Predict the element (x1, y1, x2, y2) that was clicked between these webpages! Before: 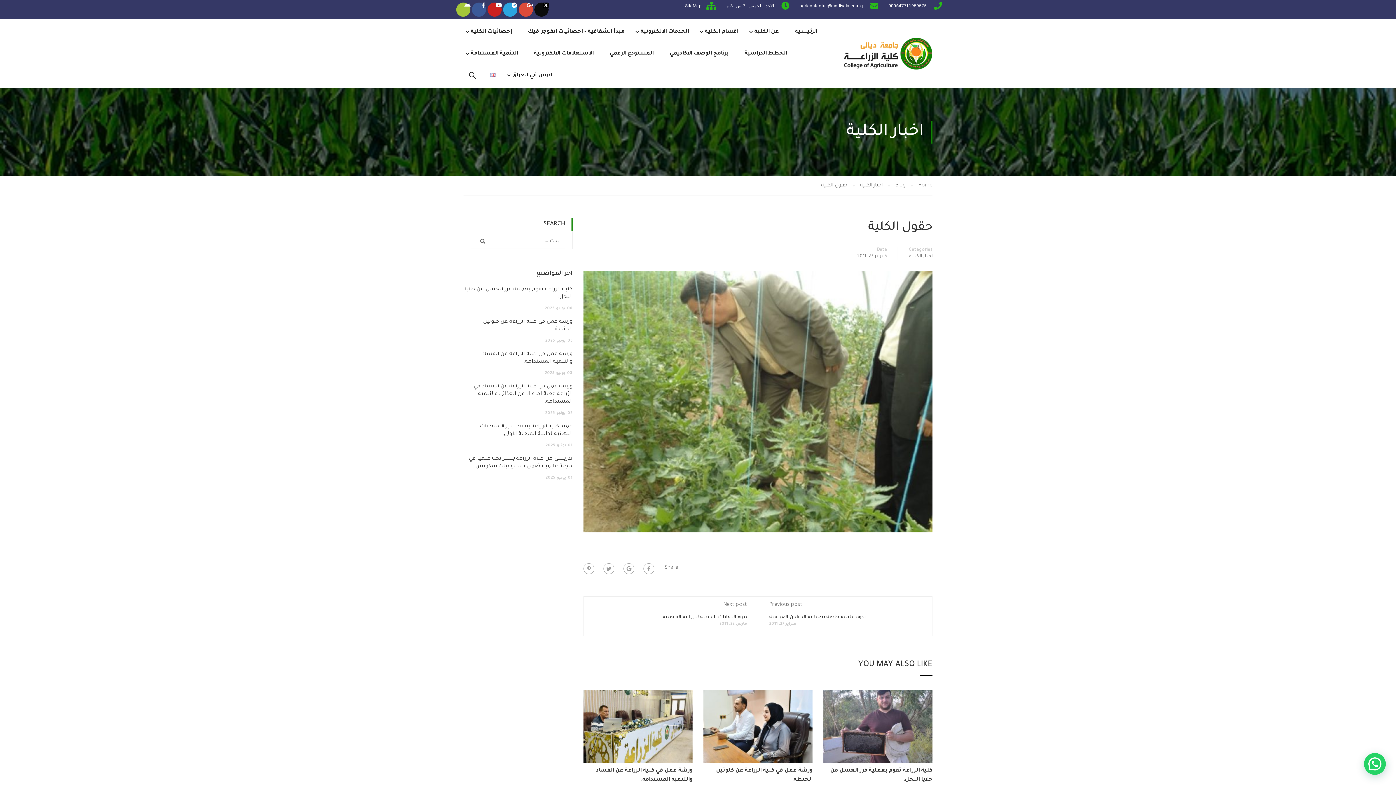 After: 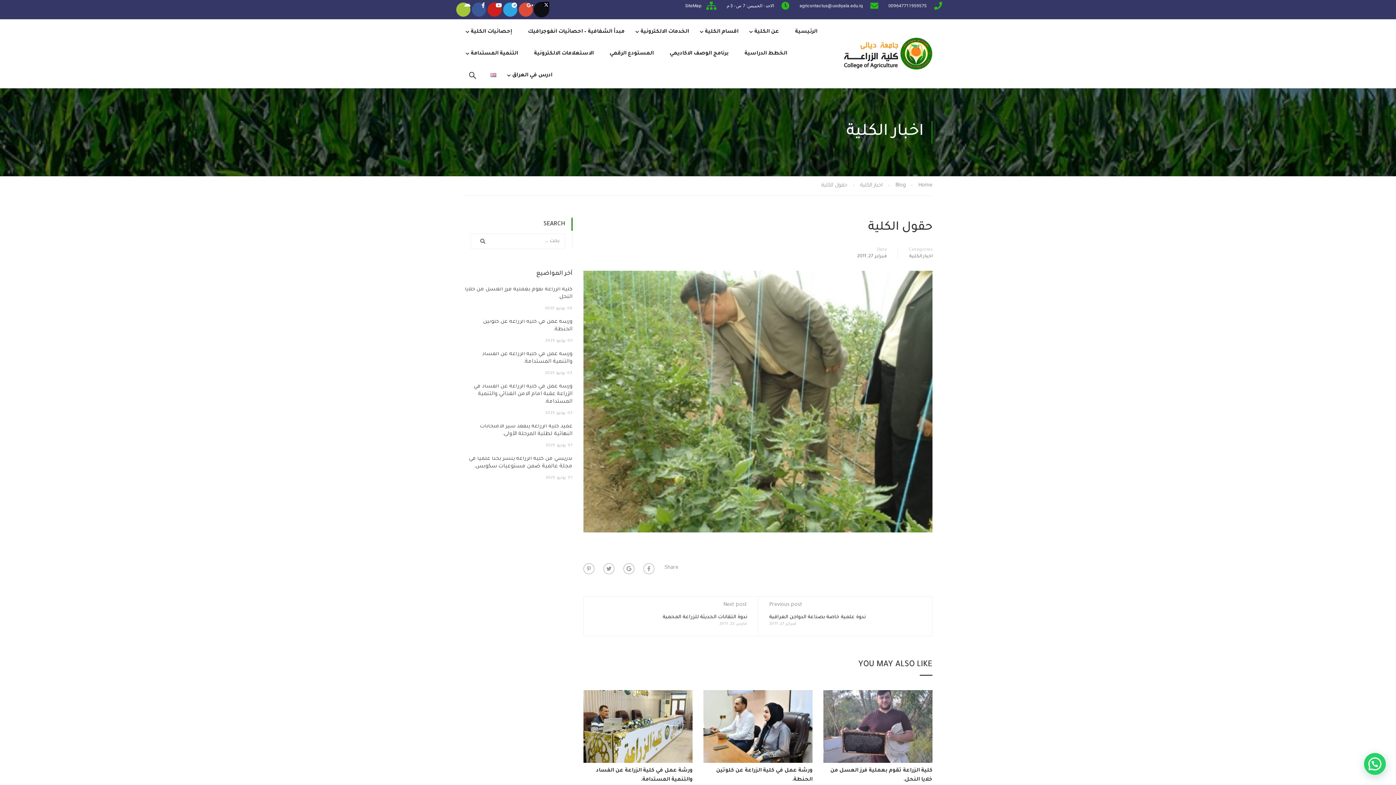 Action: bbox: (534, 2, 548, 16)